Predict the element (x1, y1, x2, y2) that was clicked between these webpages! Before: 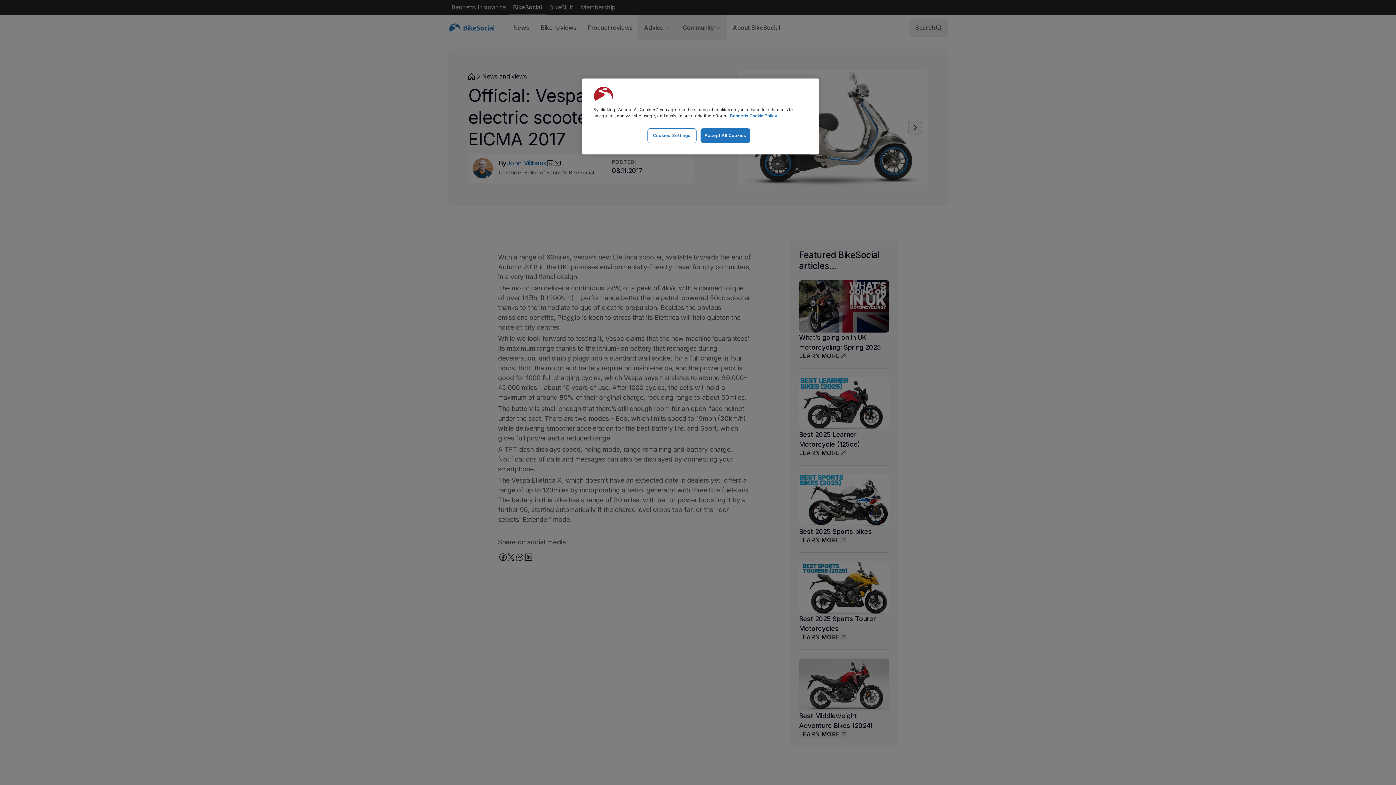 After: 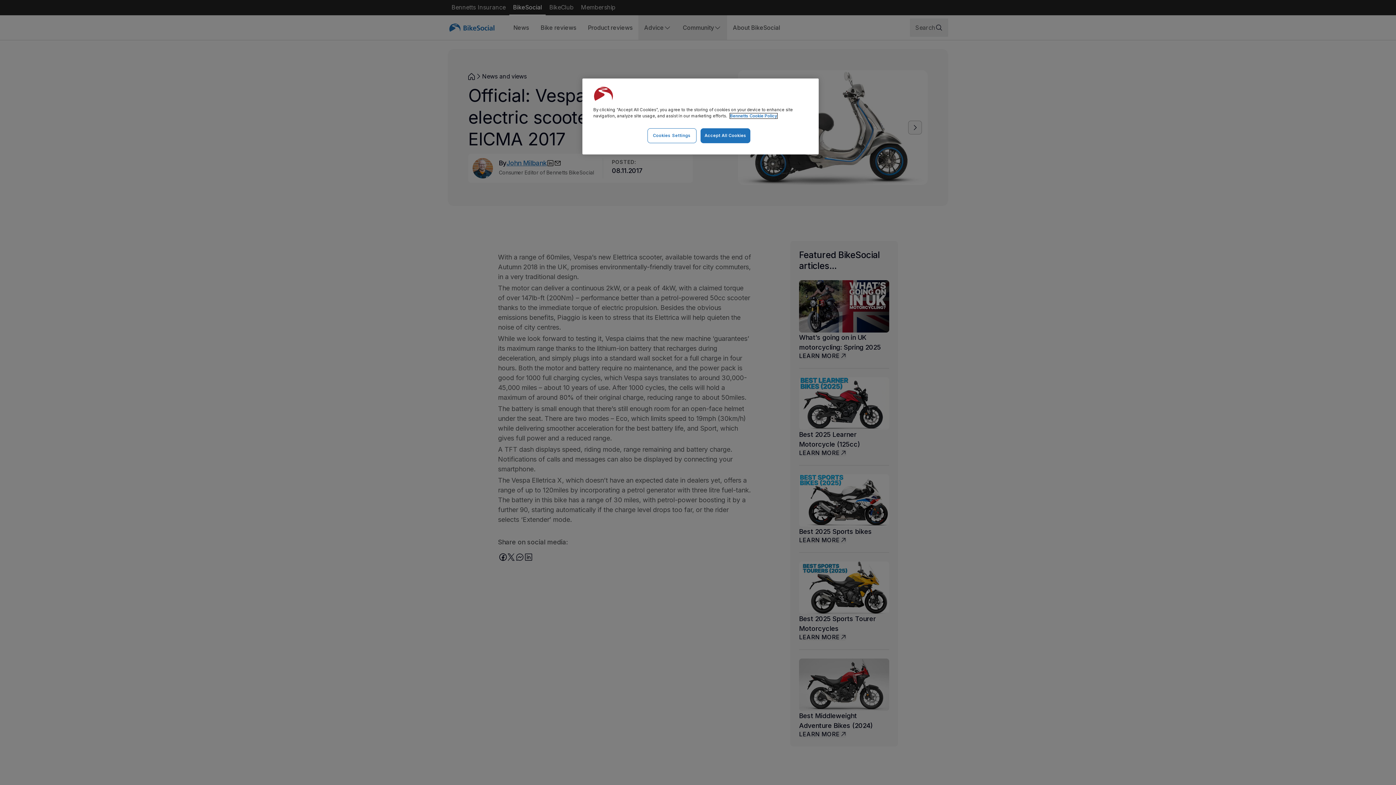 Action: label: Bennetts cookie policy, opens in a new tab bbox: (730, 113, 777, 118)